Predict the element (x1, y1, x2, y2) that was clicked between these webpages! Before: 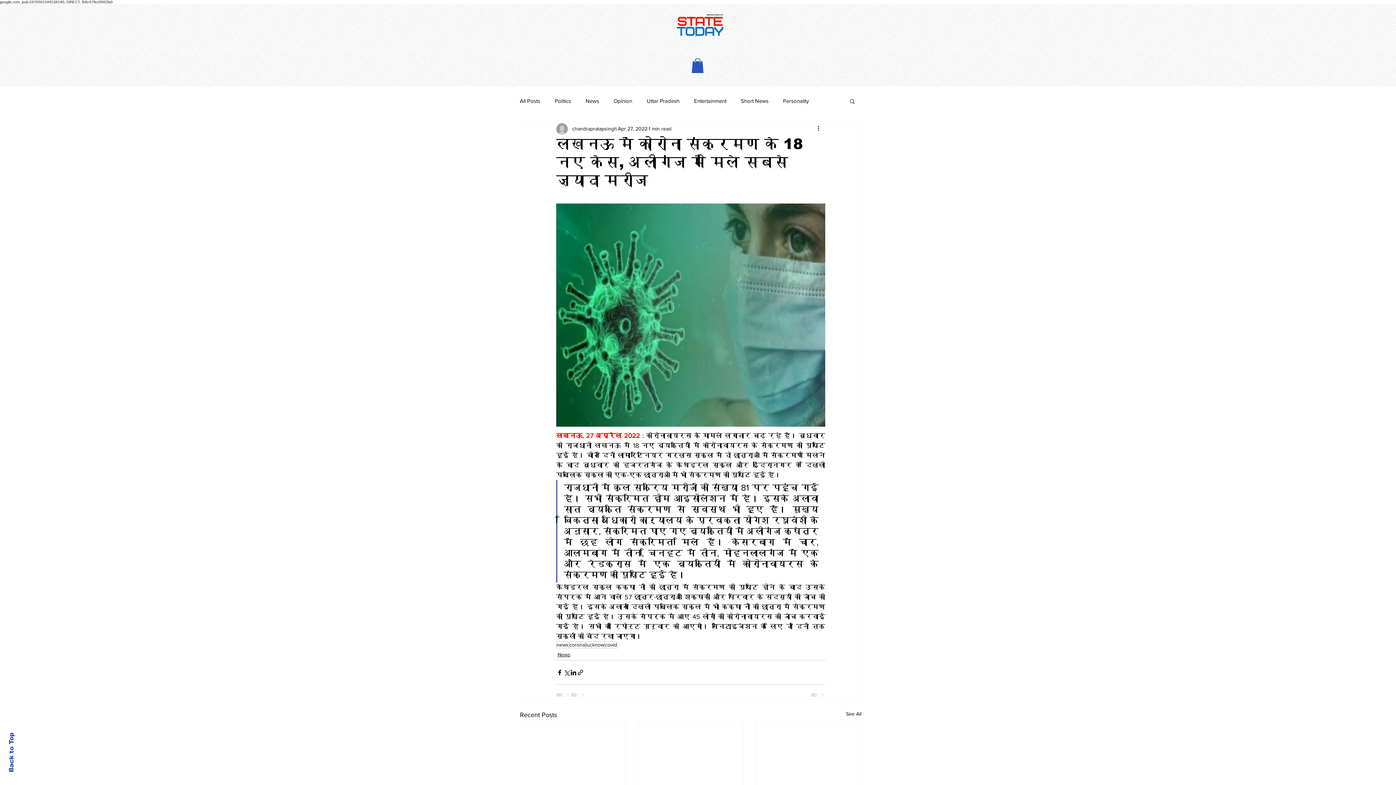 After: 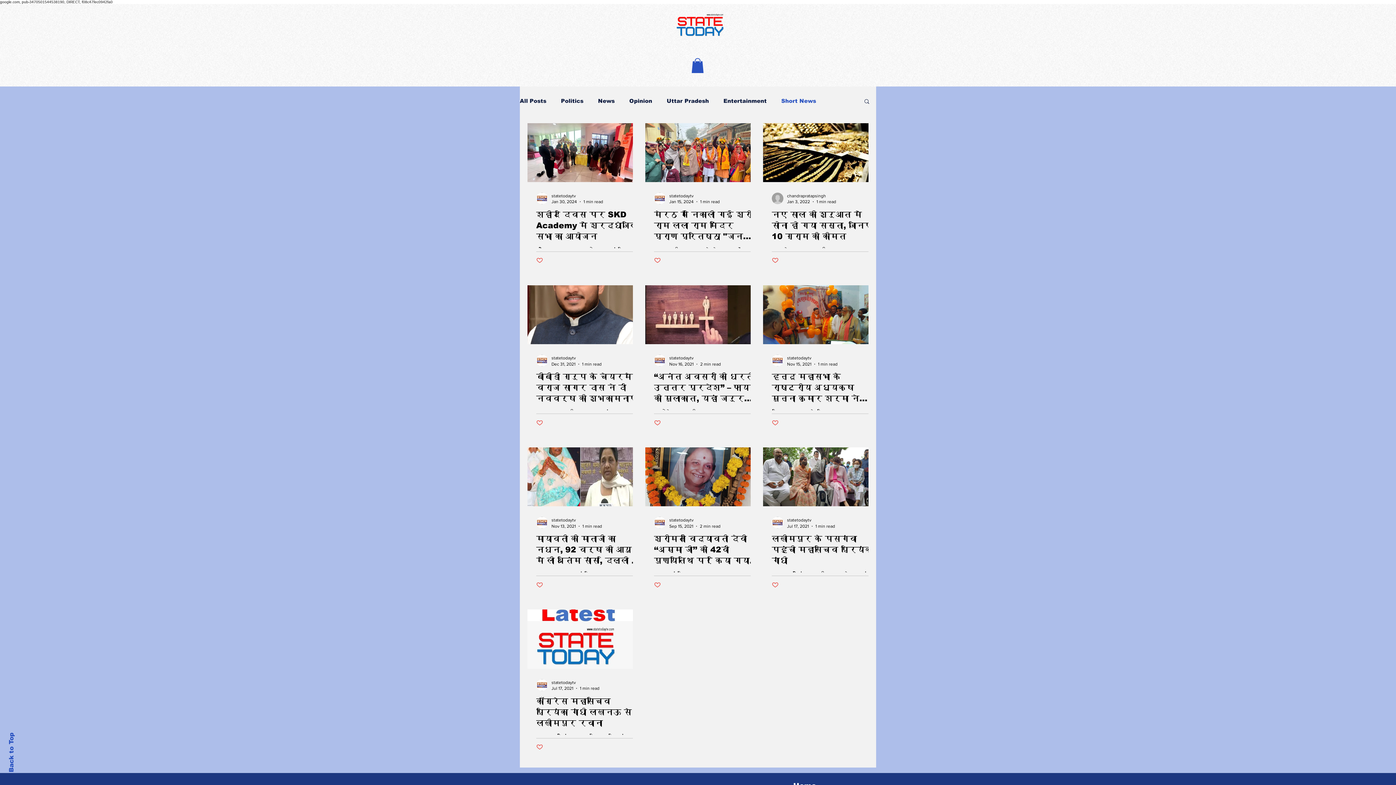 Action: bbox: (741, 97, 768, 104) label: Short News